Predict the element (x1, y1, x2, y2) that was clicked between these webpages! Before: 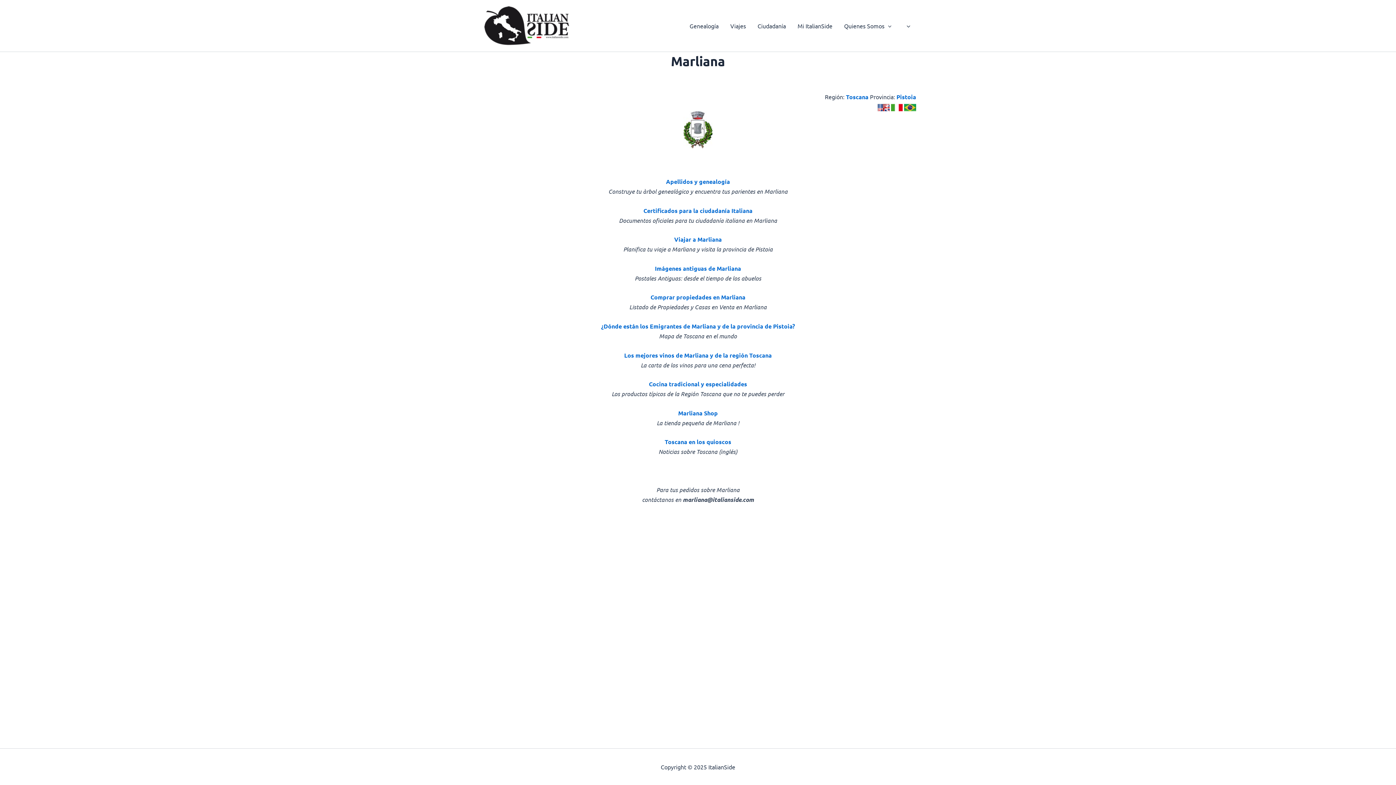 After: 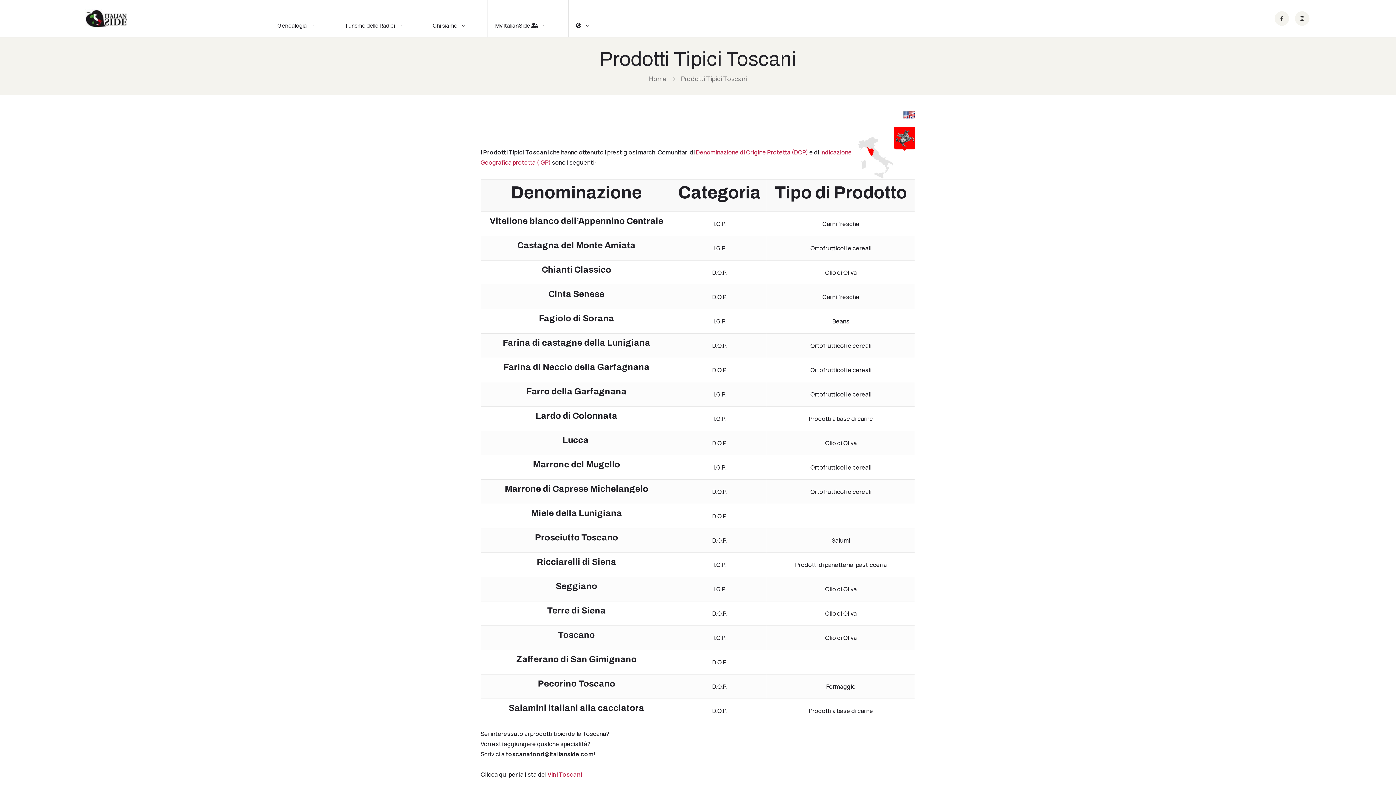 Action: bbox: (649, 380, 747, 387) label: Cocina tradicional y especialidades